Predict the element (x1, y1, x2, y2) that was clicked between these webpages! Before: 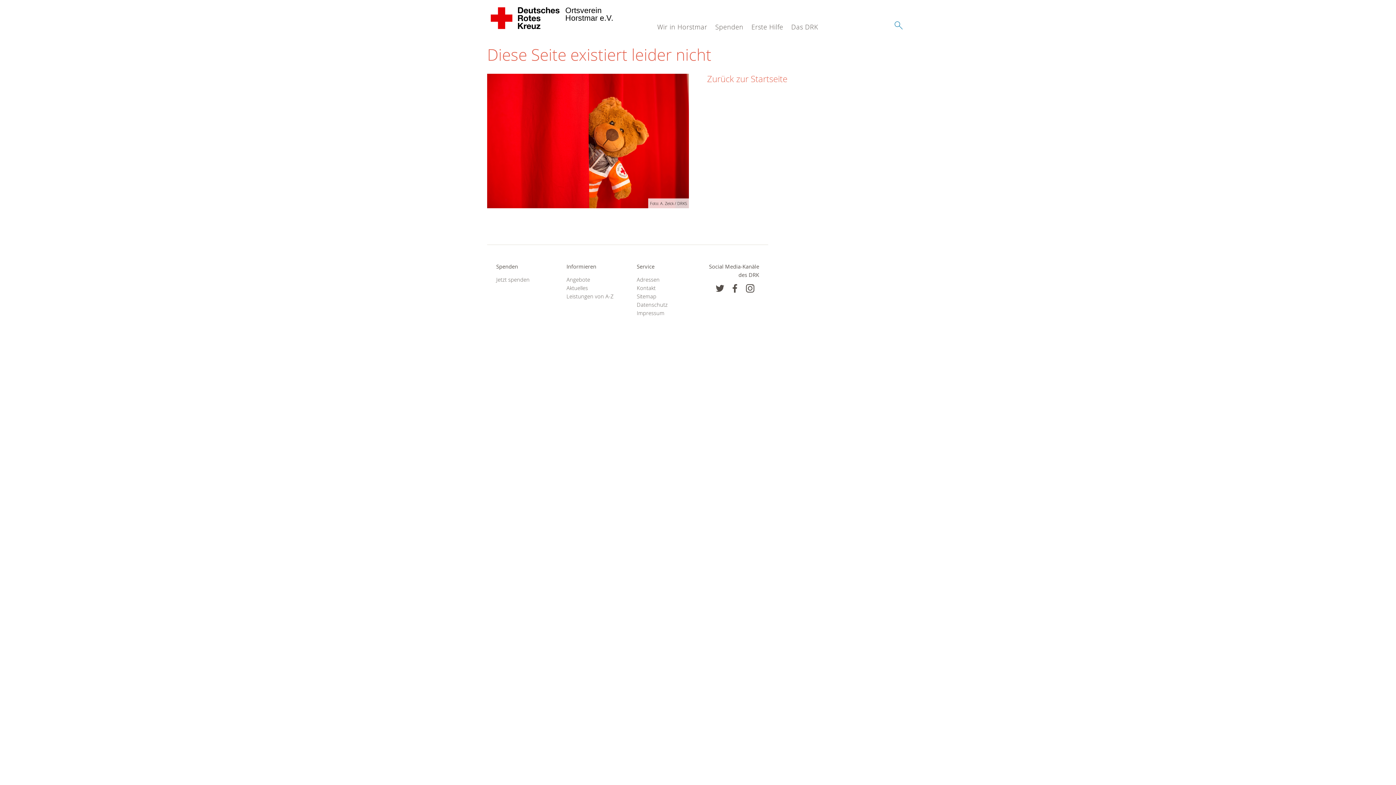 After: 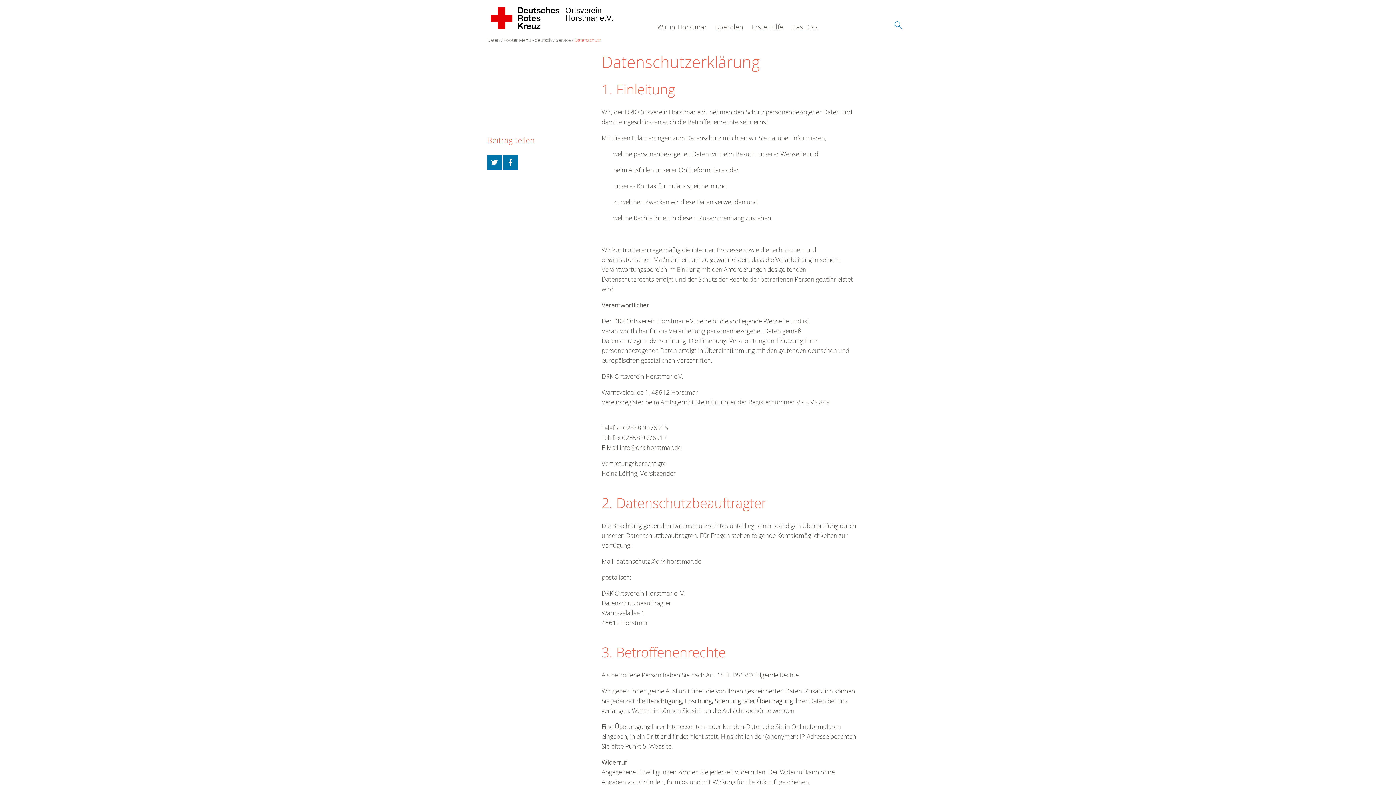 Action: bbox: (636, 300, 689, 309) label: Datenschutz